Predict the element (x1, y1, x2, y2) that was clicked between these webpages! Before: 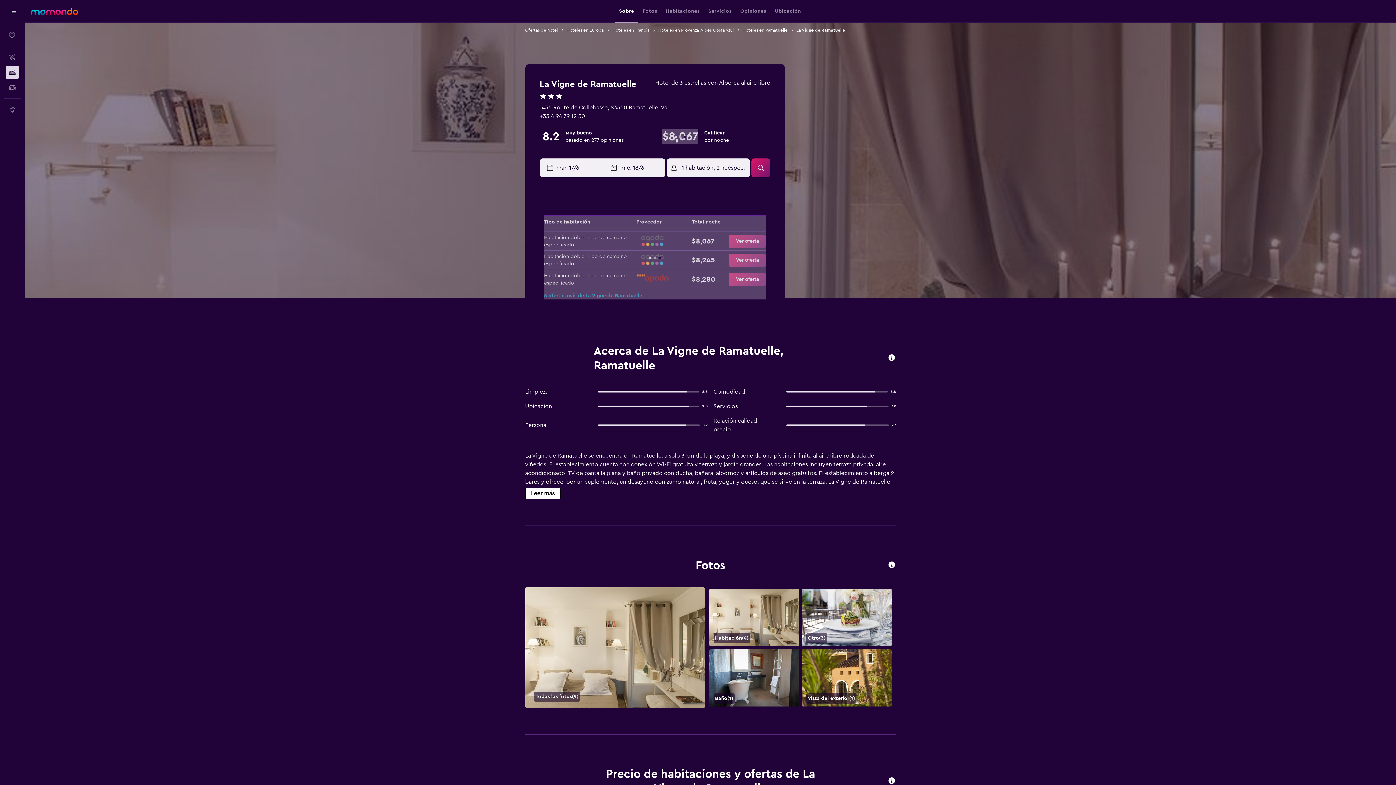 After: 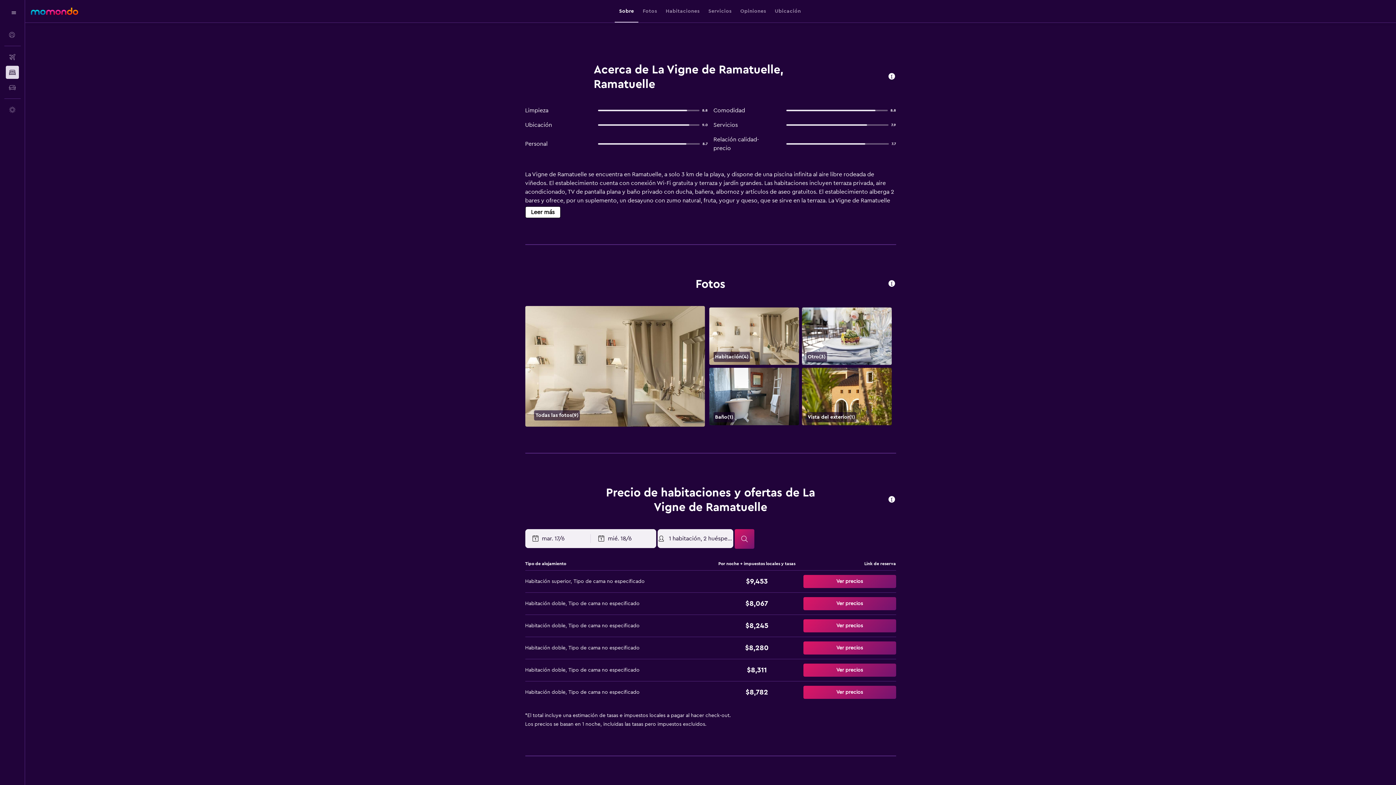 Action: label: Sobre bbox: (619, 0, 634, 22)